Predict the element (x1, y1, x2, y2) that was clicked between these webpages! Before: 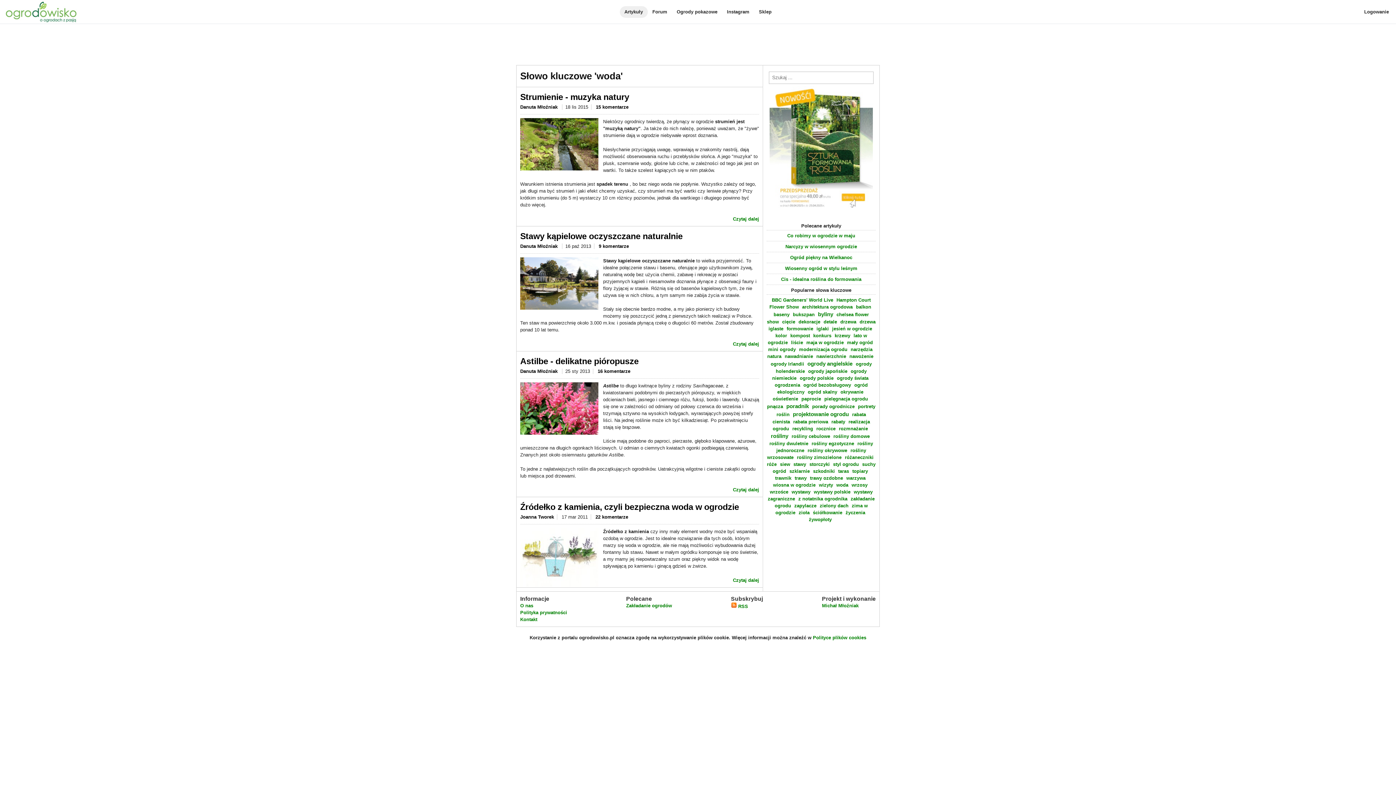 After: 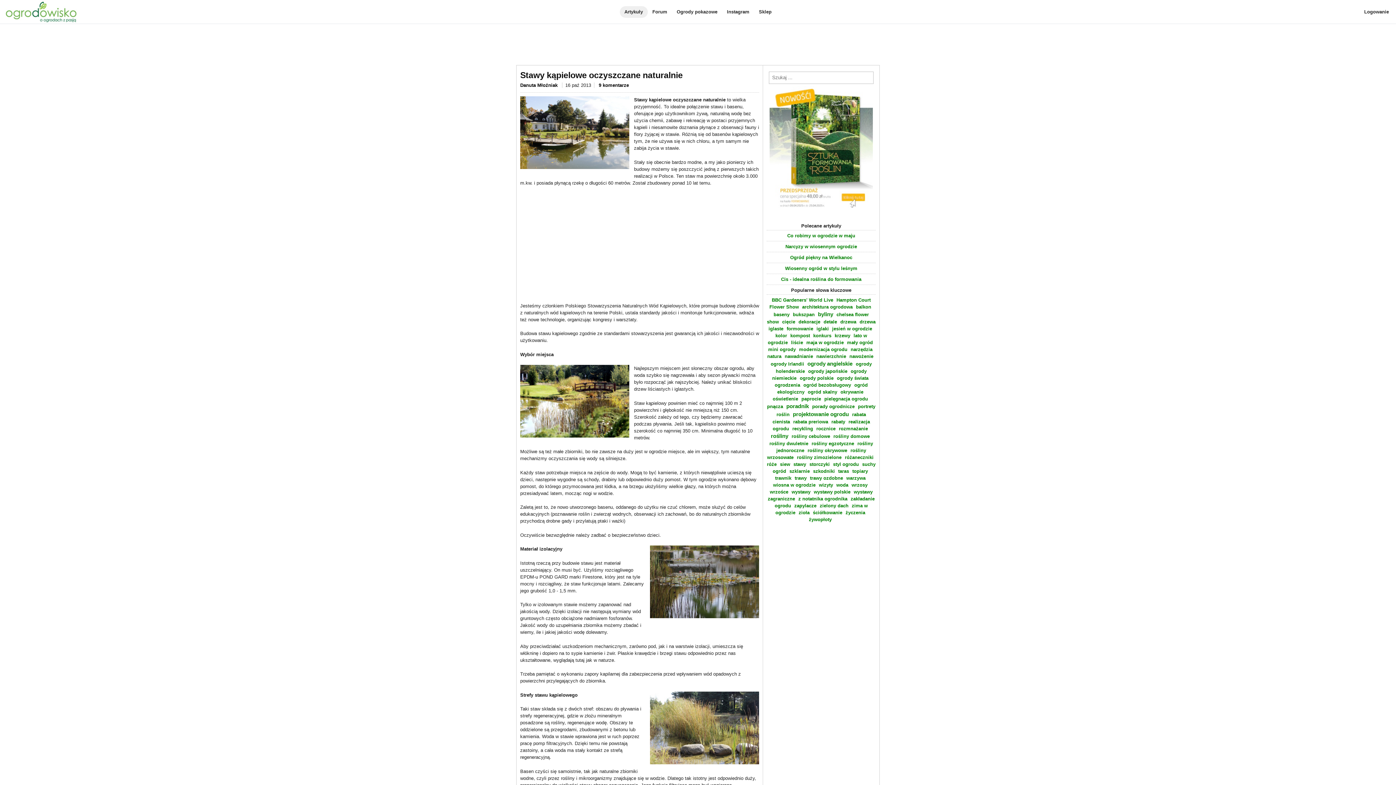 Action: label: Stawy kąpielowe oczyszczane naturalnie bbox: (520, 231, 682, 240)